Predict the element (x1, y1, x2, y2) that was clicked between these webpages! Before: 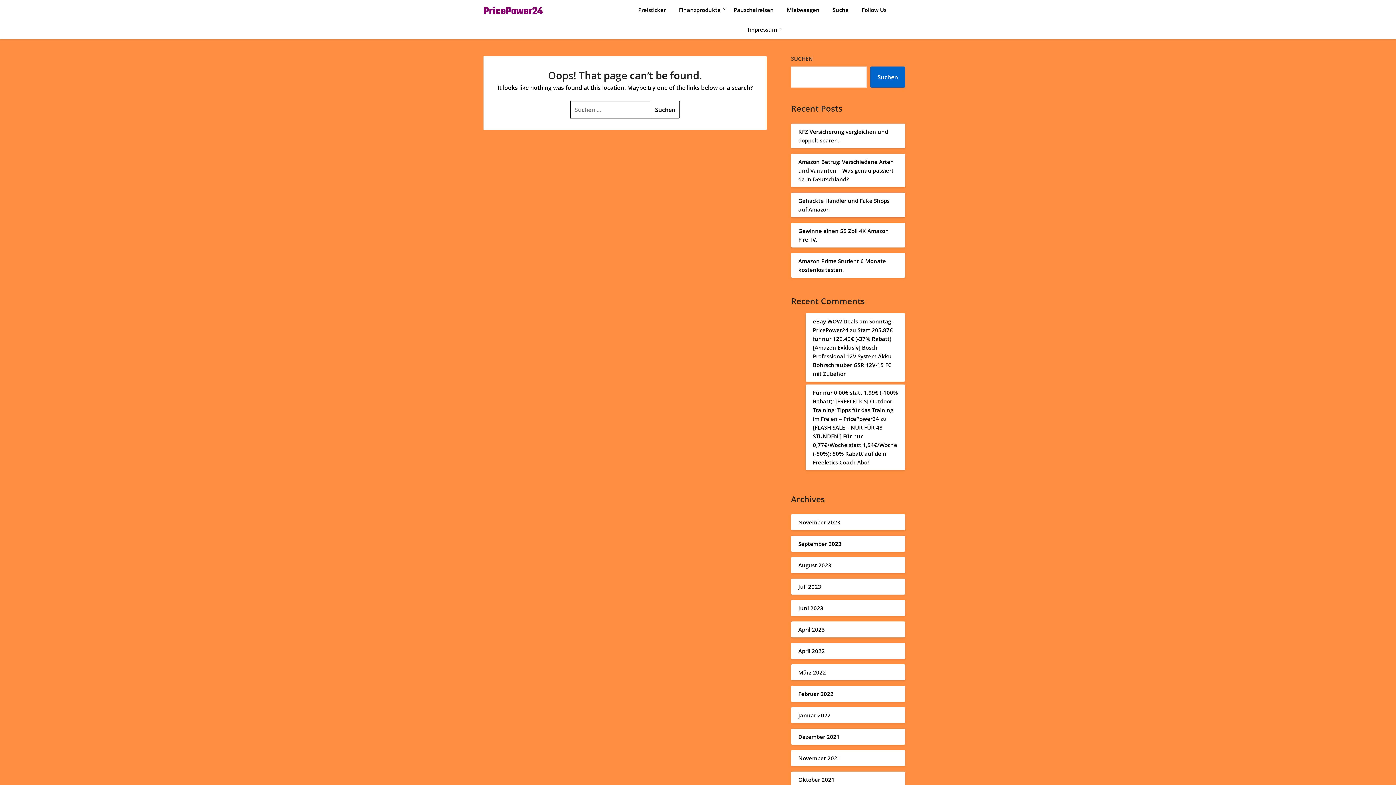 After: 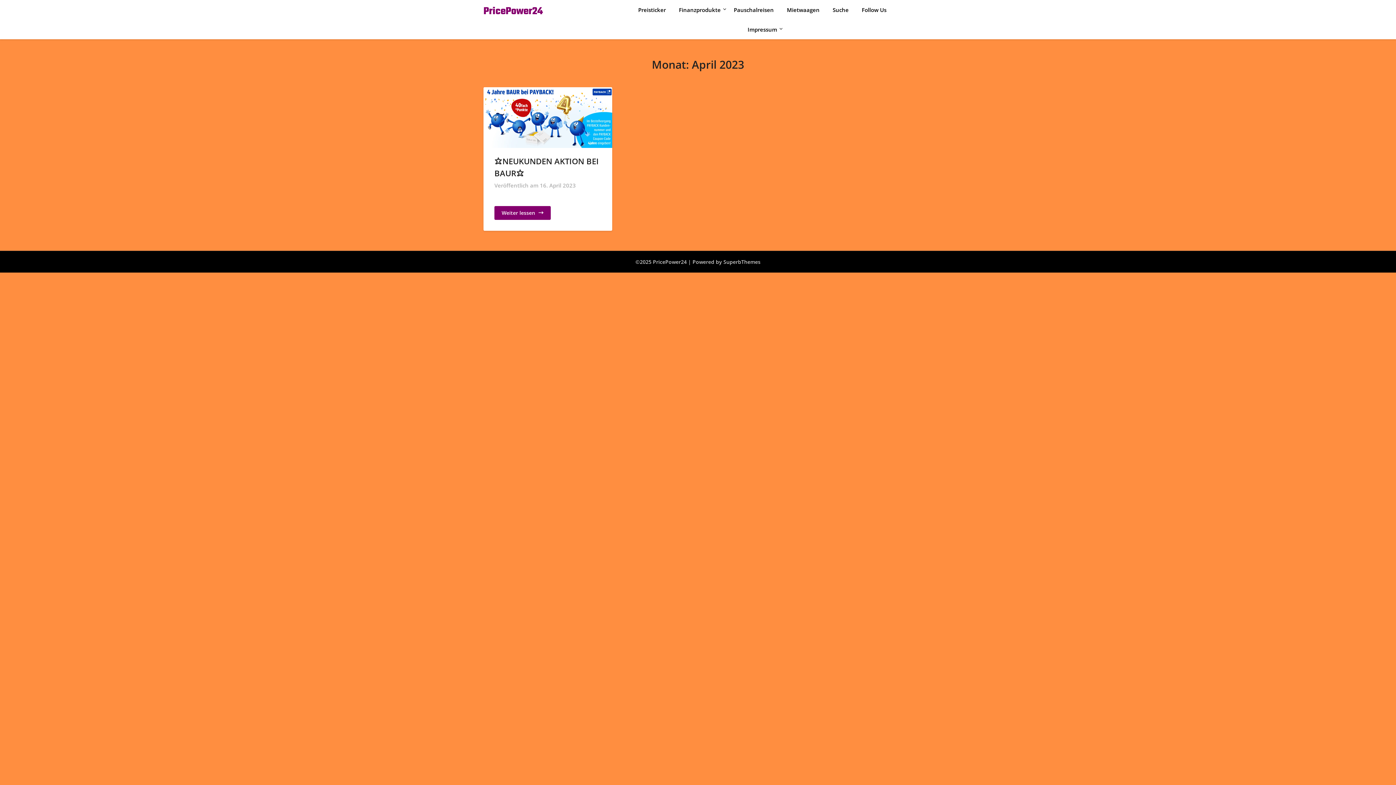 Action: bbox: (798, 626, 825, 633) label: April 2023